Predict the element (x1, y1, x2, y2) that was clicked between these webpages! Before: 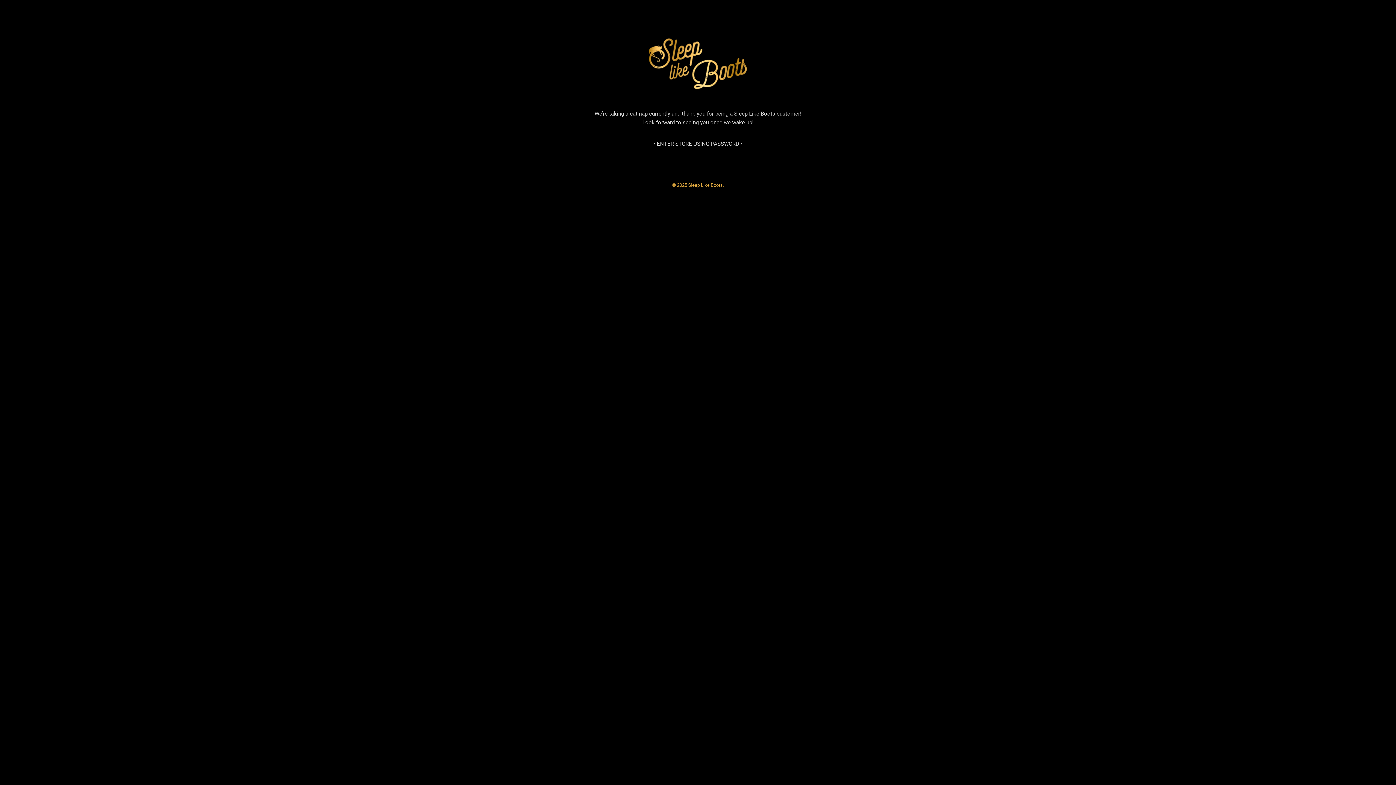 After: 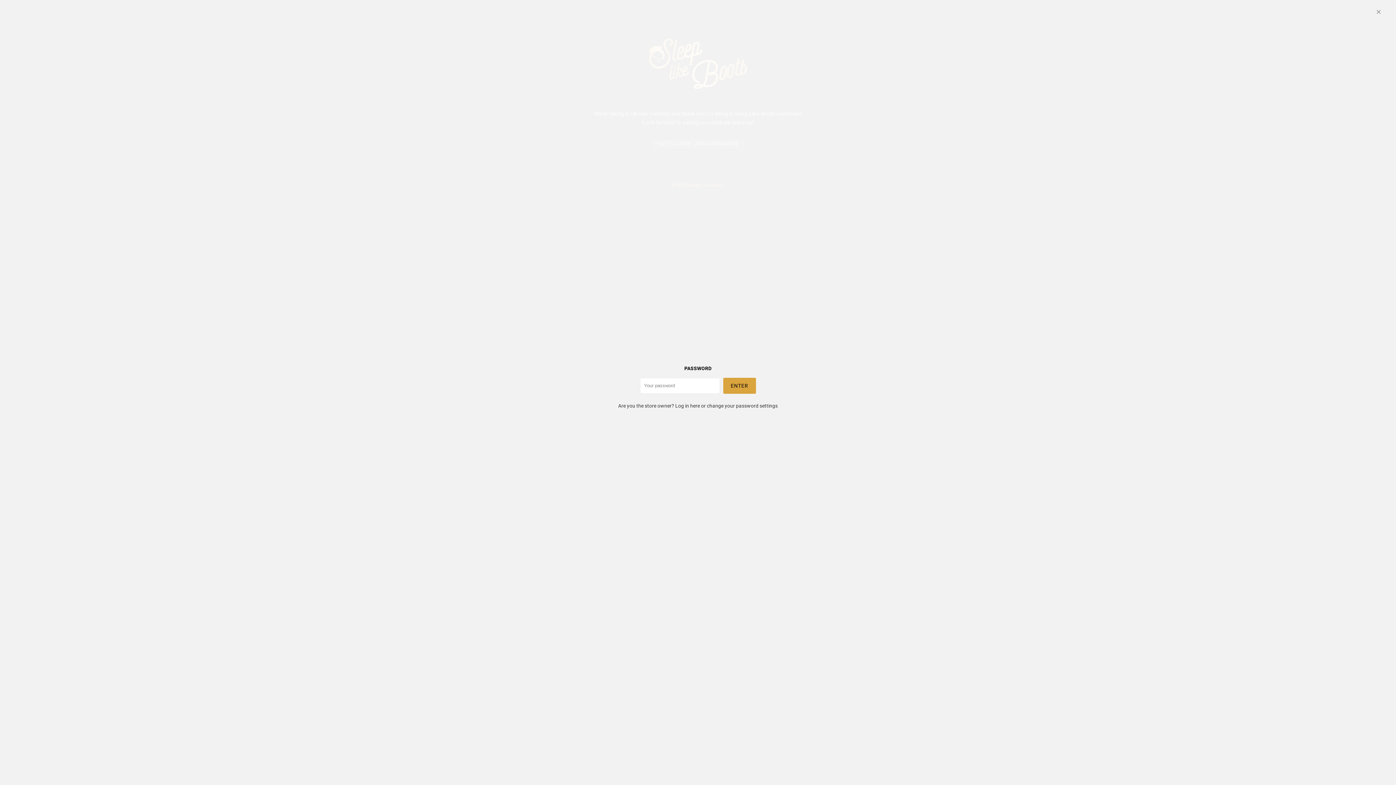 Action: bbox: (653, 140, 742, 147) label: • ENTER STORE USING PASSWORD •